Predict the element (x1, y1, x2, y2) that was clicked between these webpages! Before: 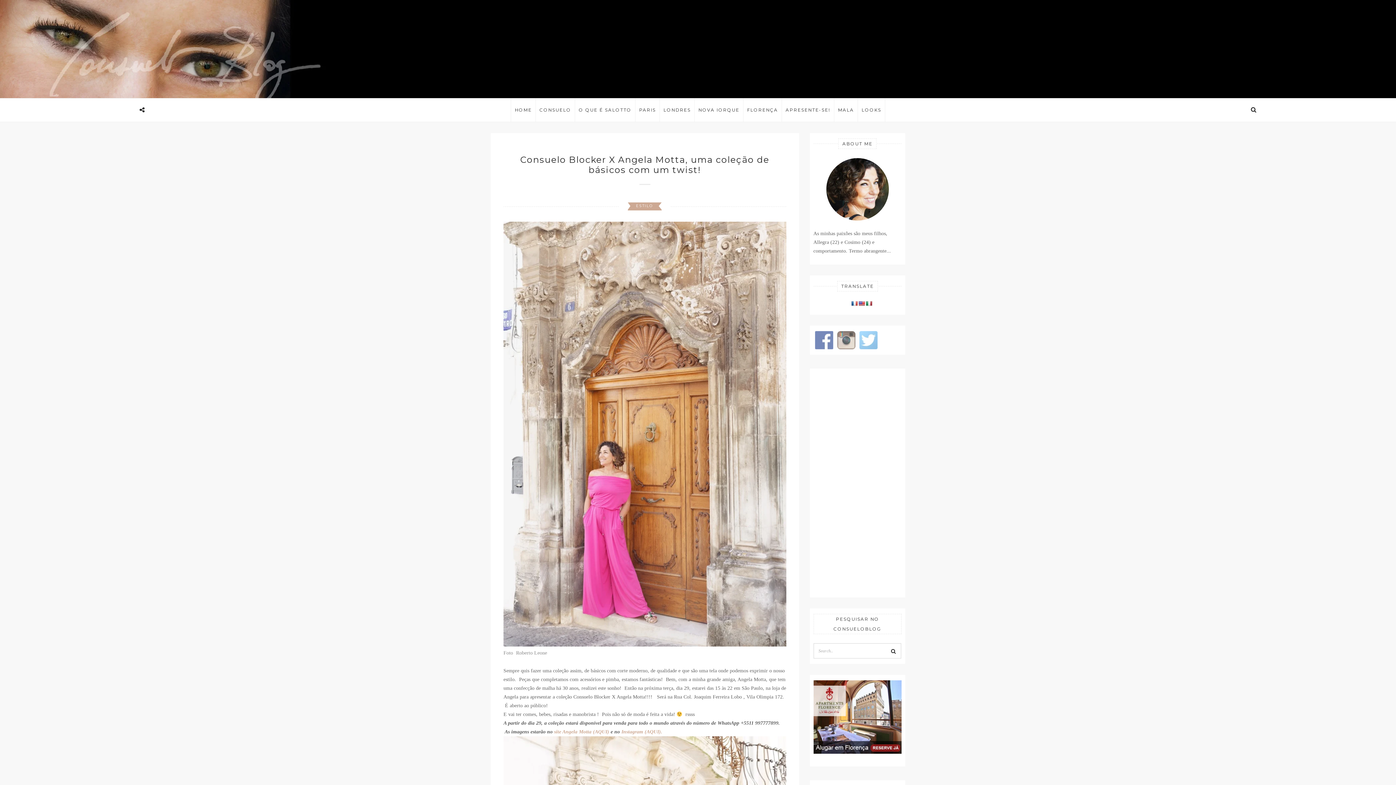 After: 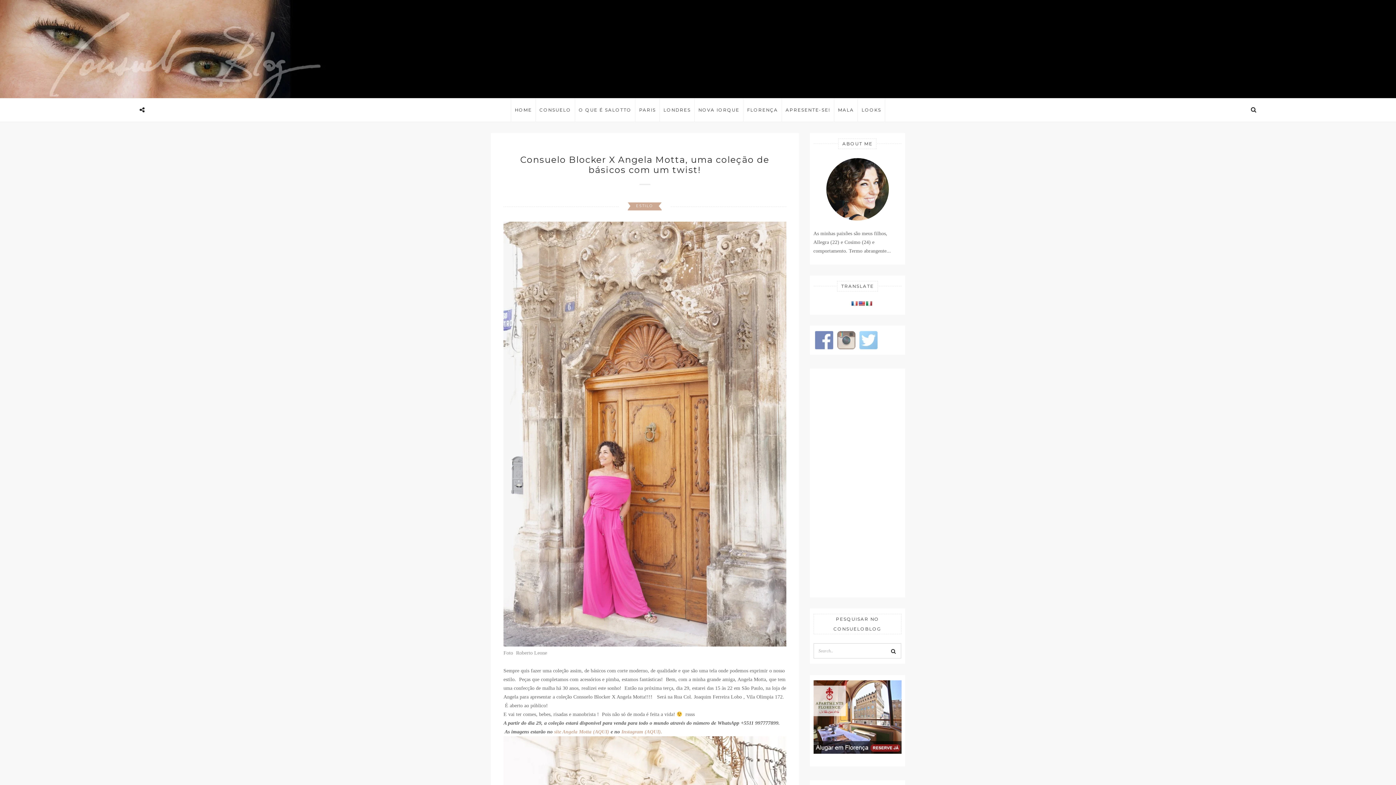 Action: bbox: (858, 300, 865, 306)